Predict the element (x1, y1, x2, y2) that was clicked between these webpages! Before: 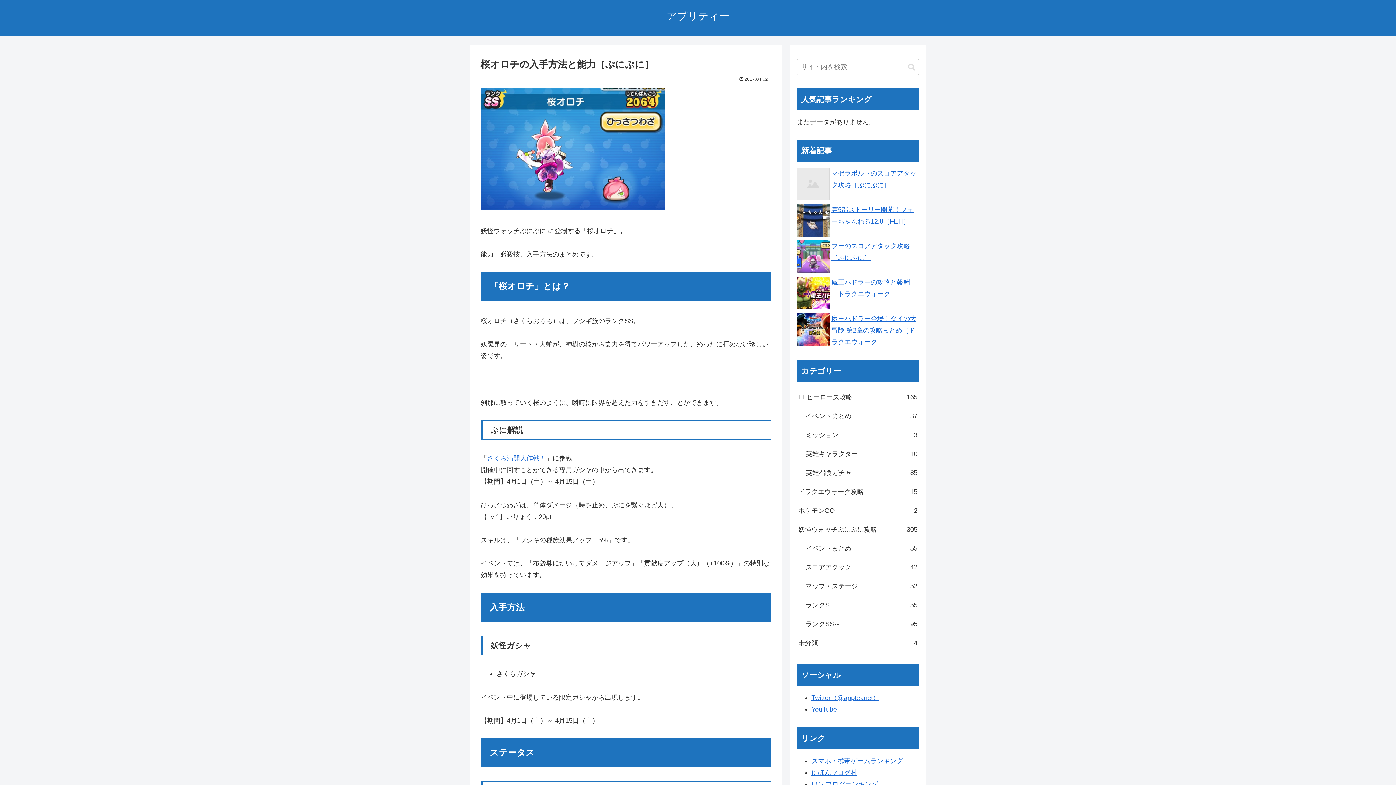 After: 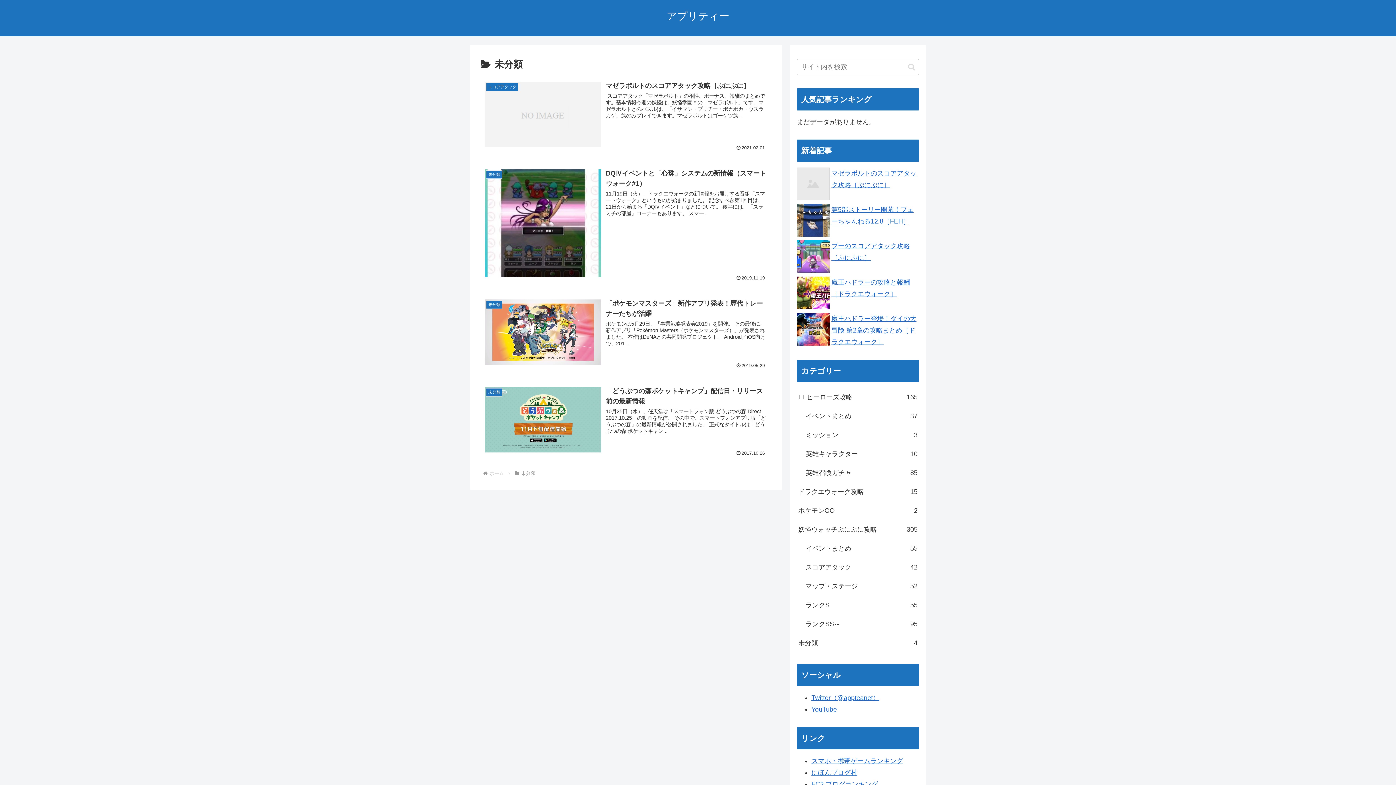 Action: label: 未分類
4 bbox: (797, 633, 919, 652)